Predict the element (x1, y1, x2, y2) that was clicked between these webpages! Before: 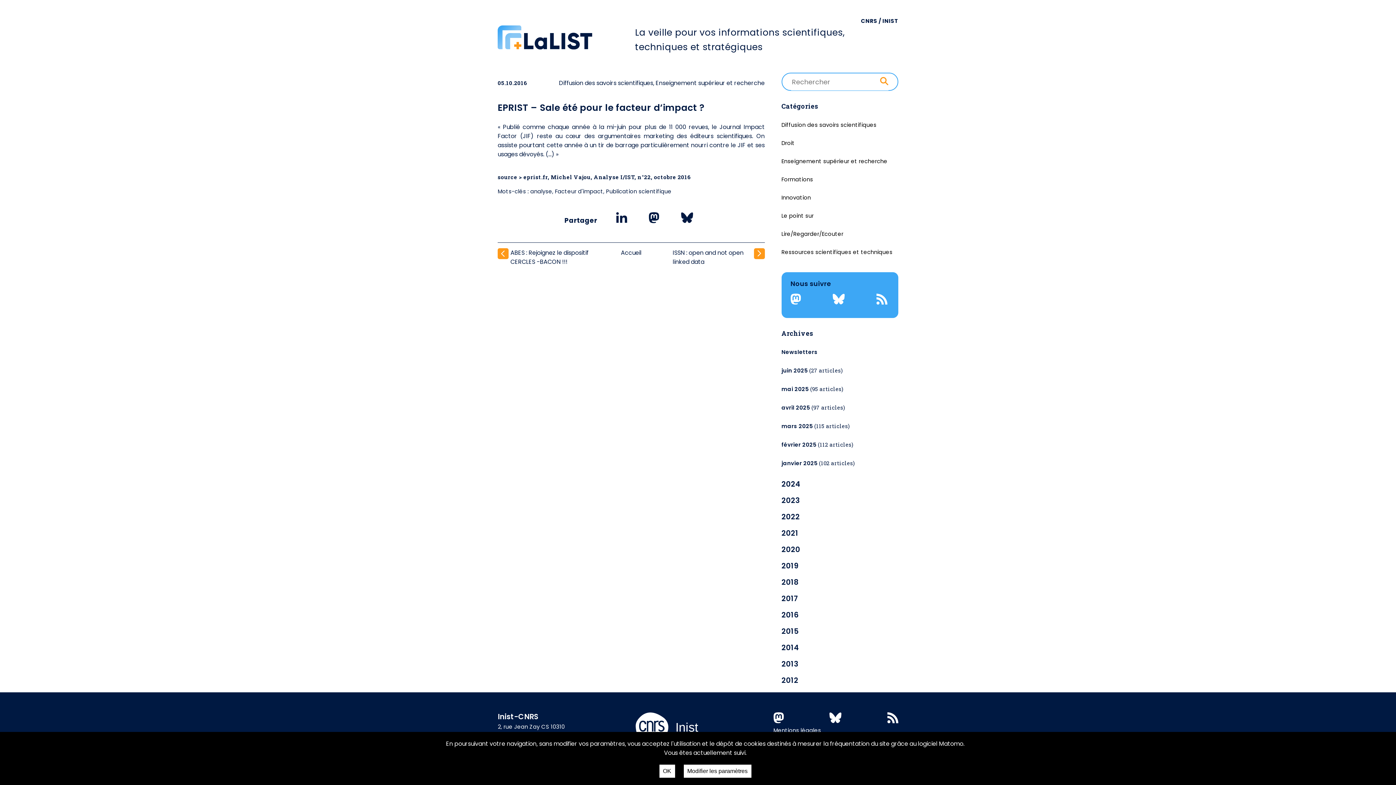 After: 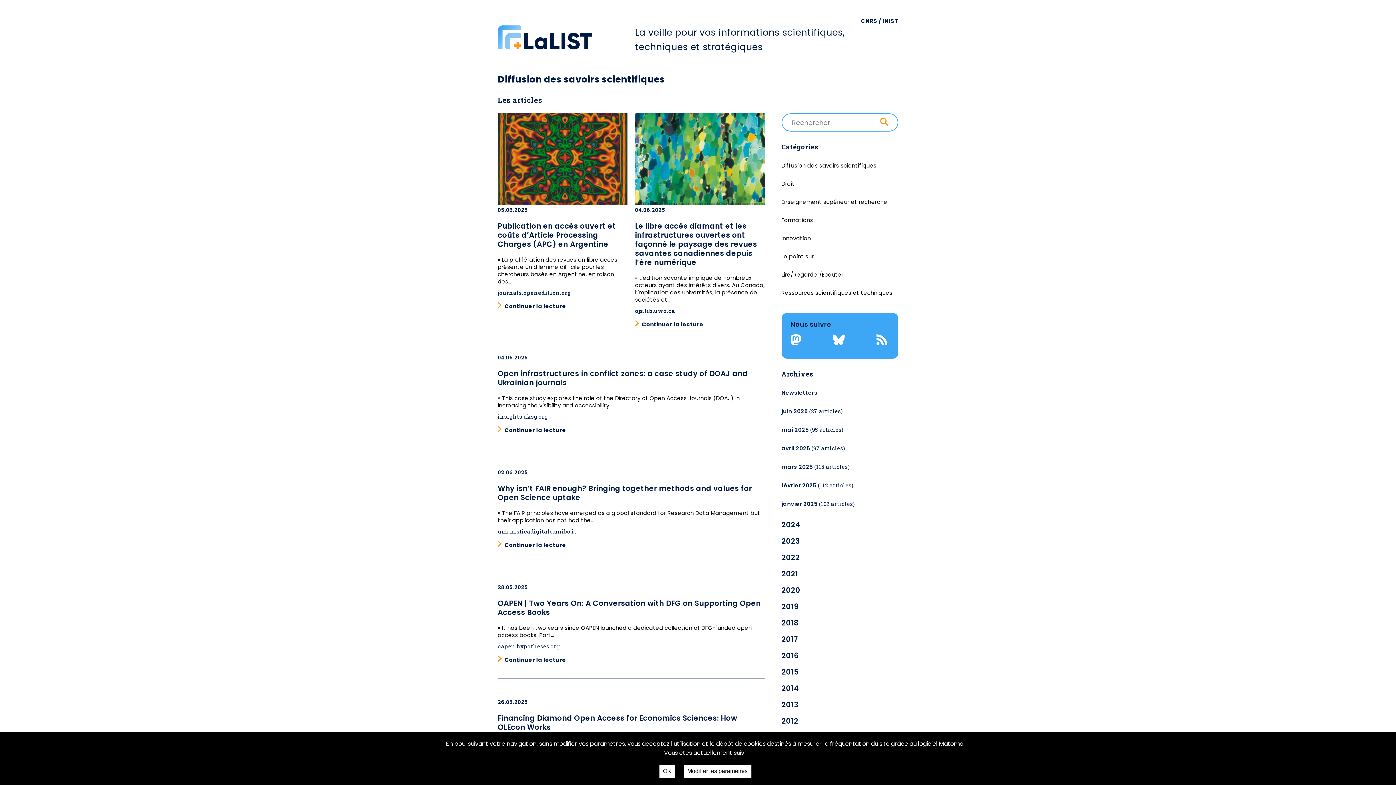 Action: bbox: (559, 78, 653, 87) label: Diffusion des savoirs scientifiques